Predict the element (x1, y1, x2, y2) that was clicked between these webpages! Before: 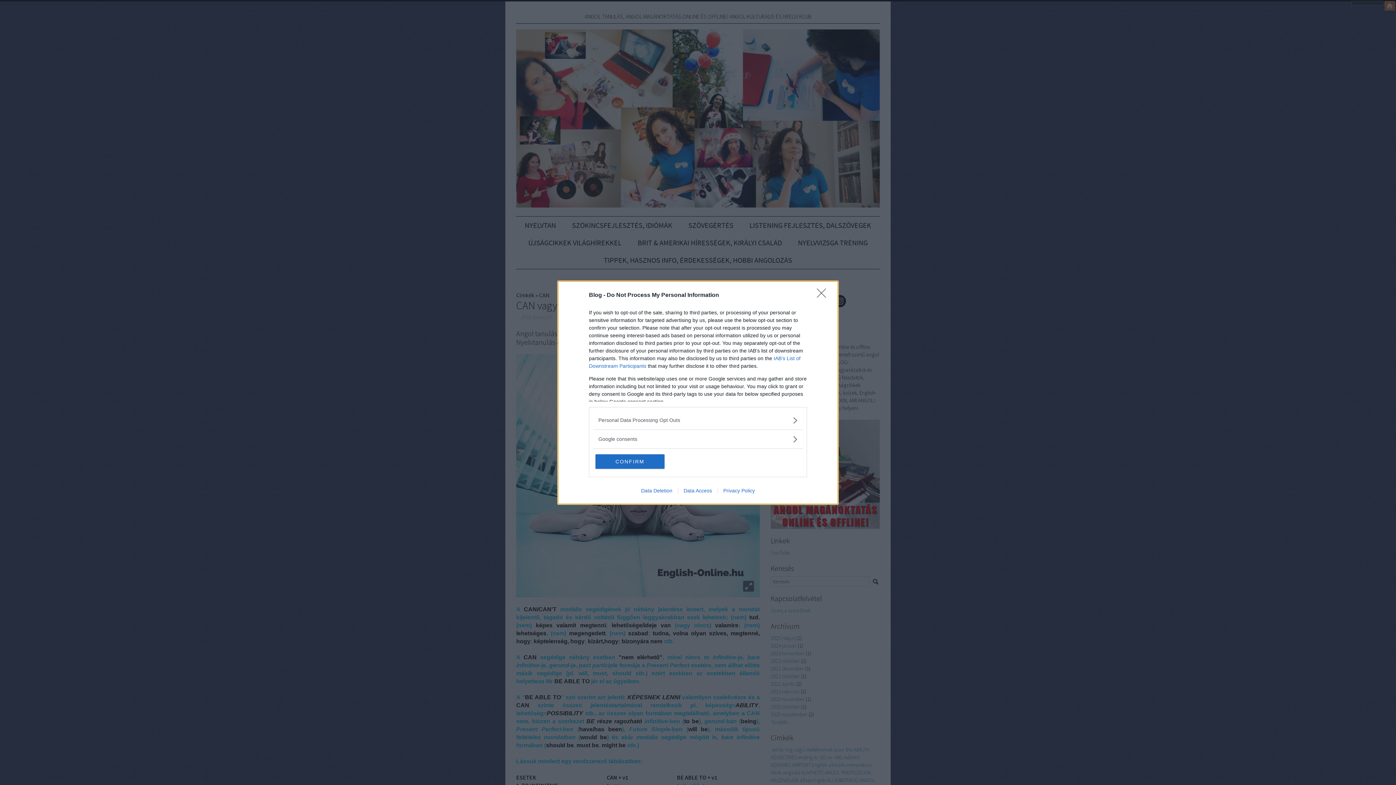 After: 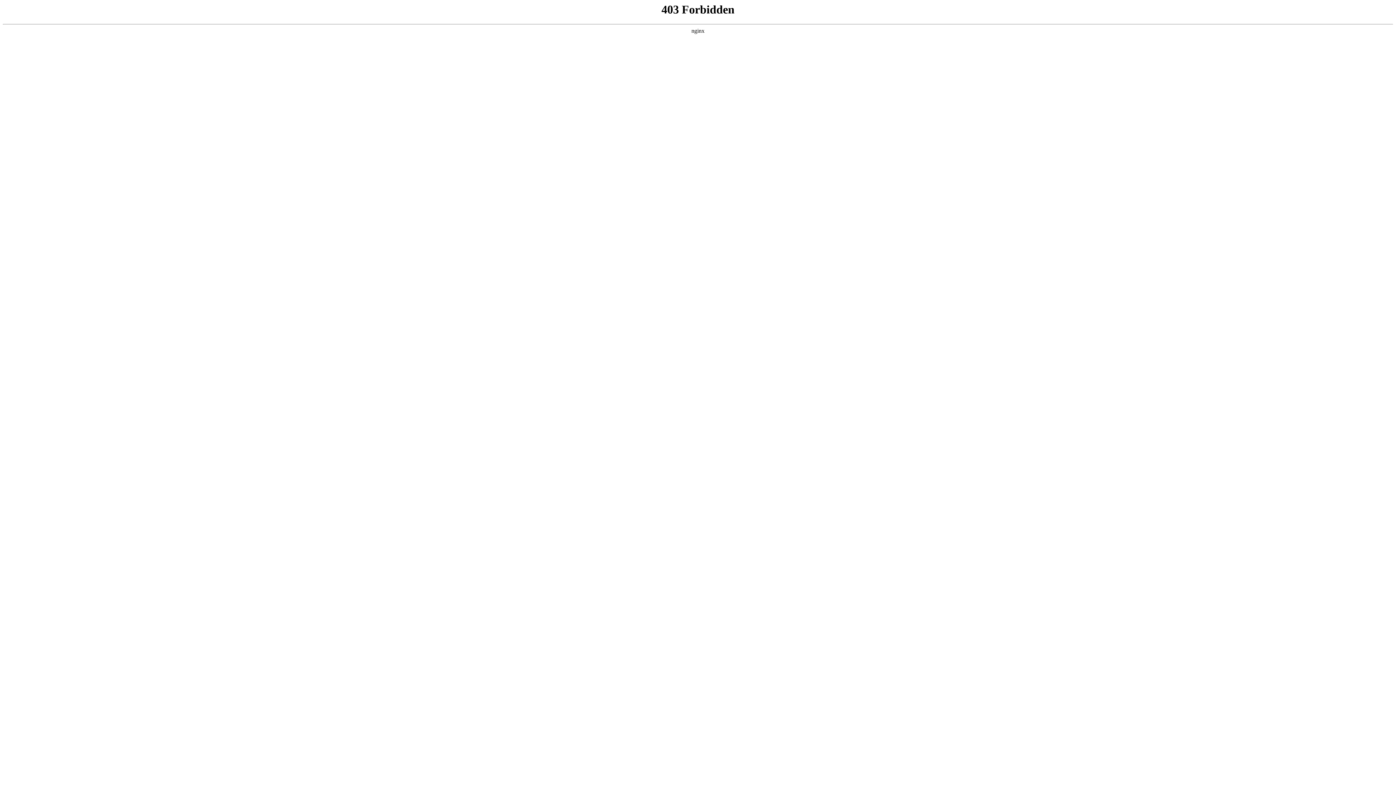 Action: label: Data Deletion bbox: (635, 487, 678, 493)